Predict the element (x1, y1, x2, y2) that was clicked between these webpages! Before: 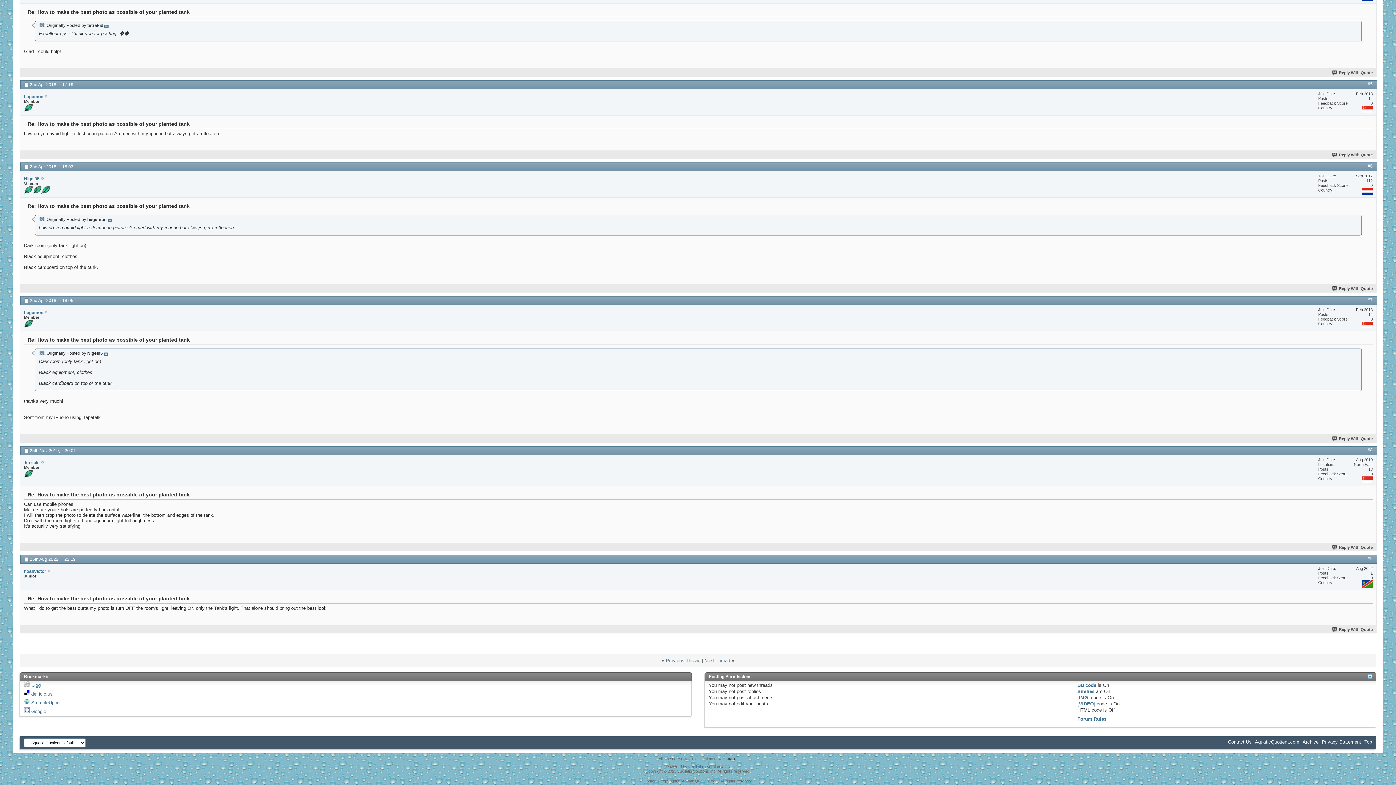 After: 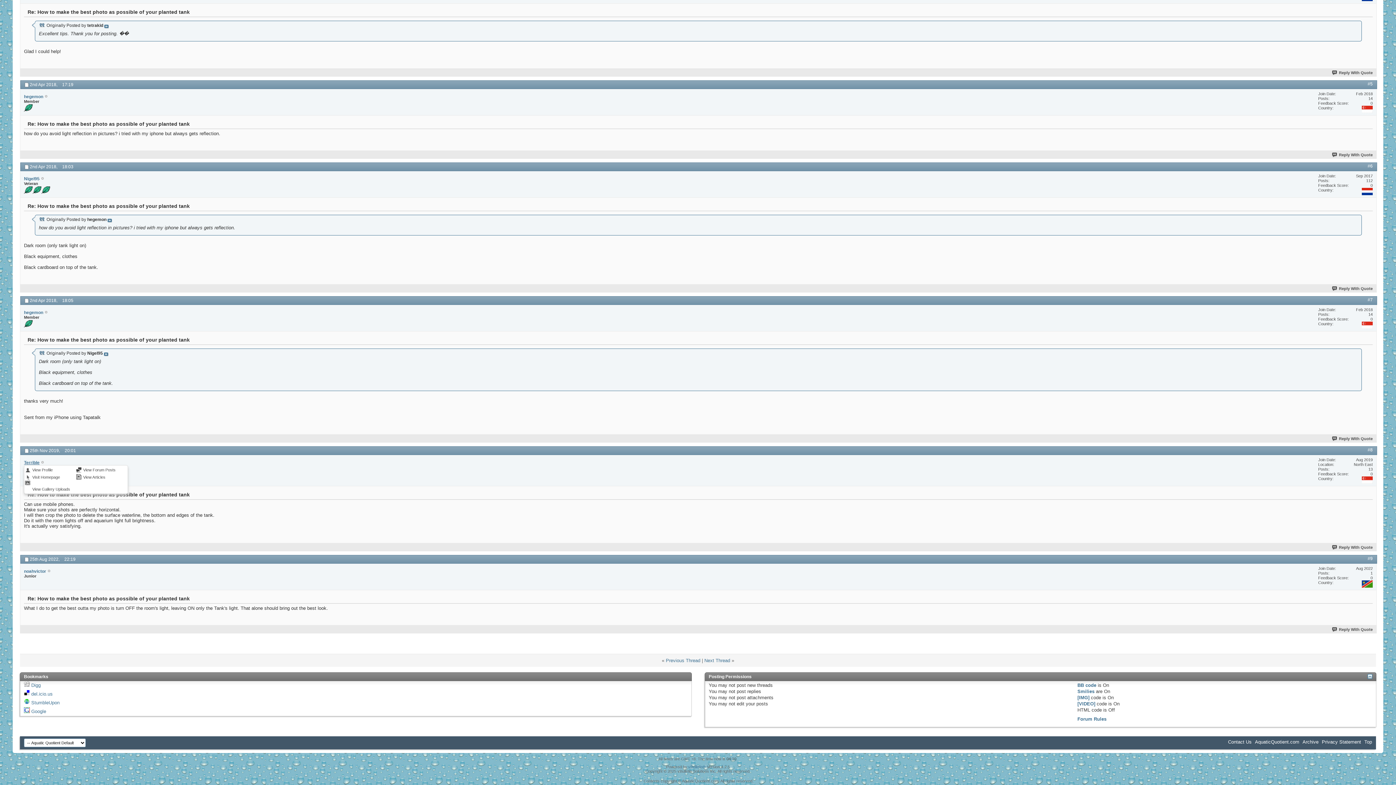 Action: label: Terrible bbox: (24, 460, 39, 465)